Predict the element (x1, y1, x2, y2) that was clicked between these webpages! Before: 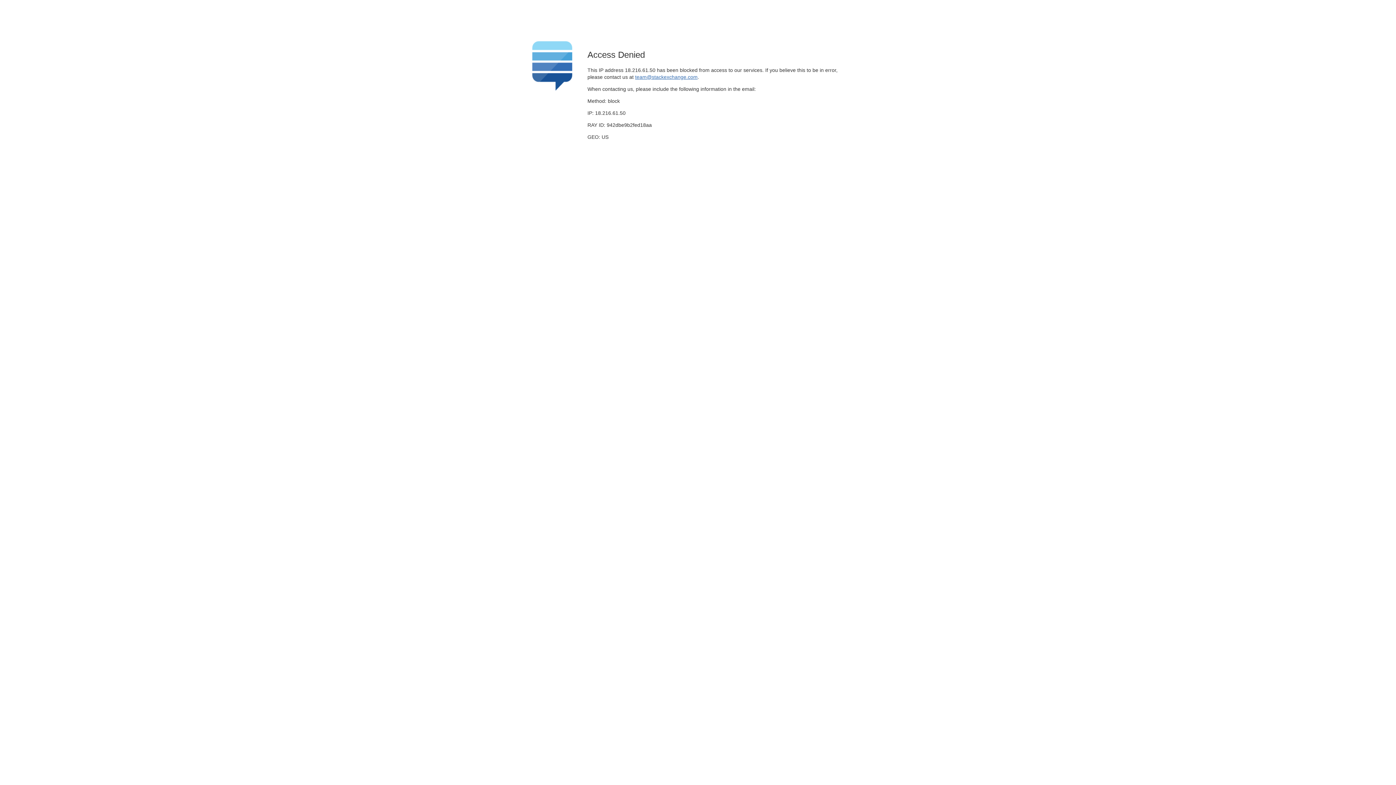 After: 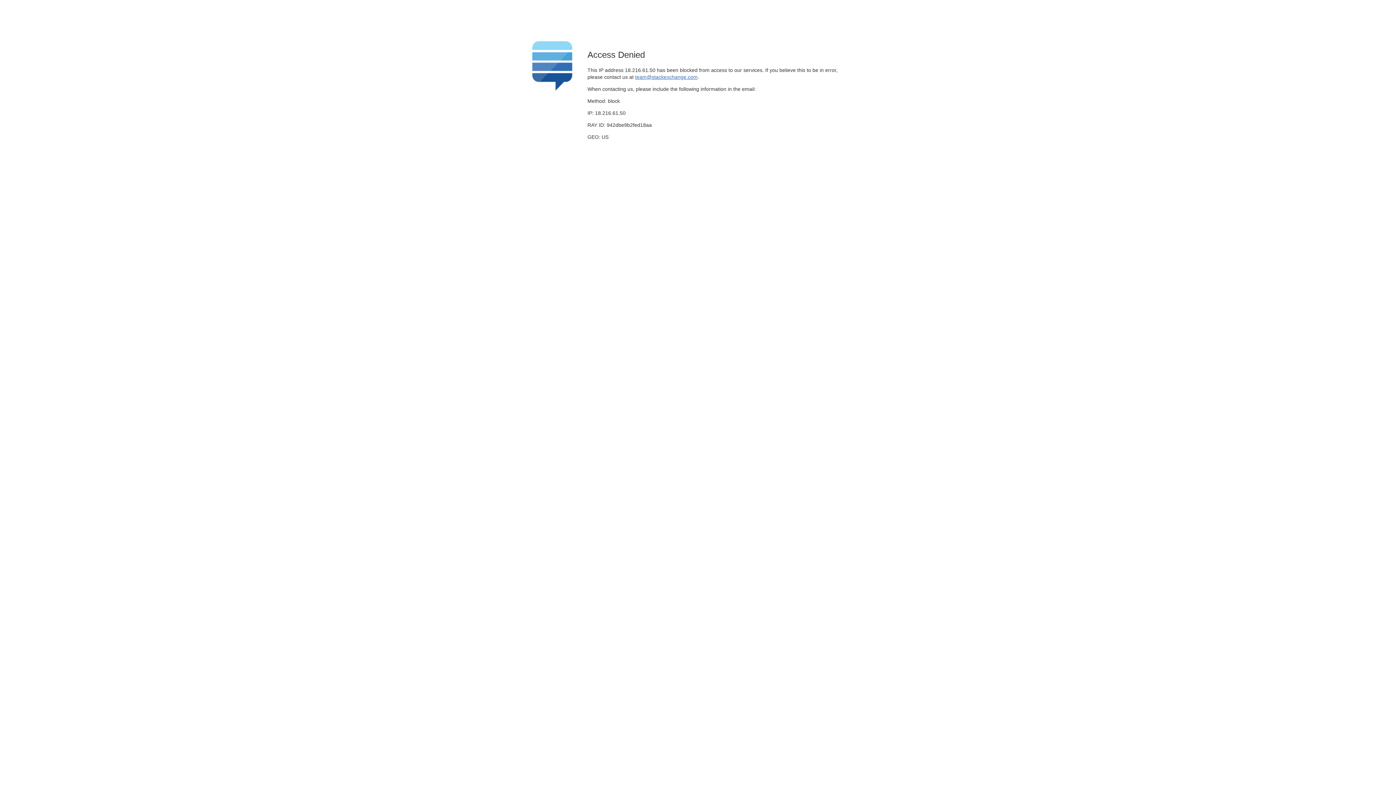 Action: bbox: (635, 74, 697, 79) label: team@stackexchange.com